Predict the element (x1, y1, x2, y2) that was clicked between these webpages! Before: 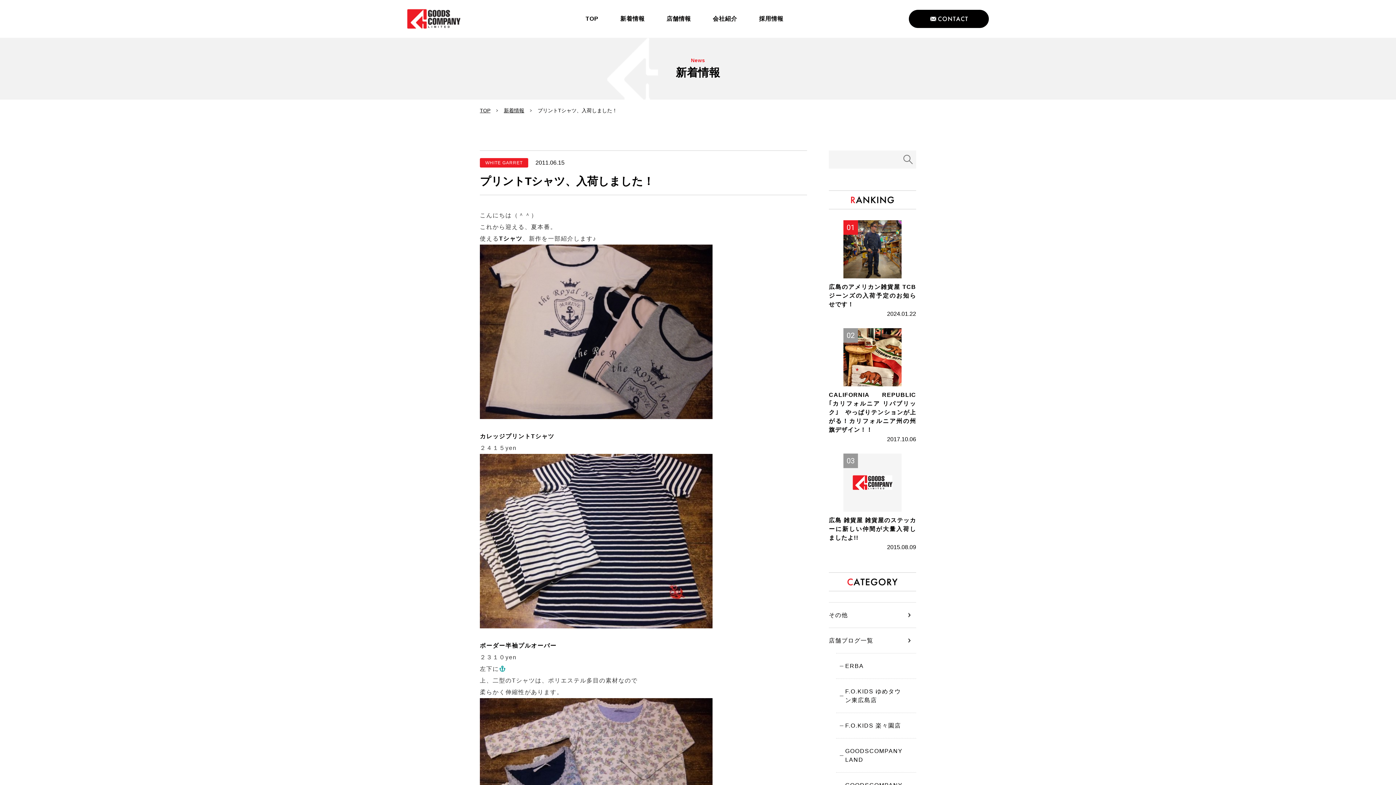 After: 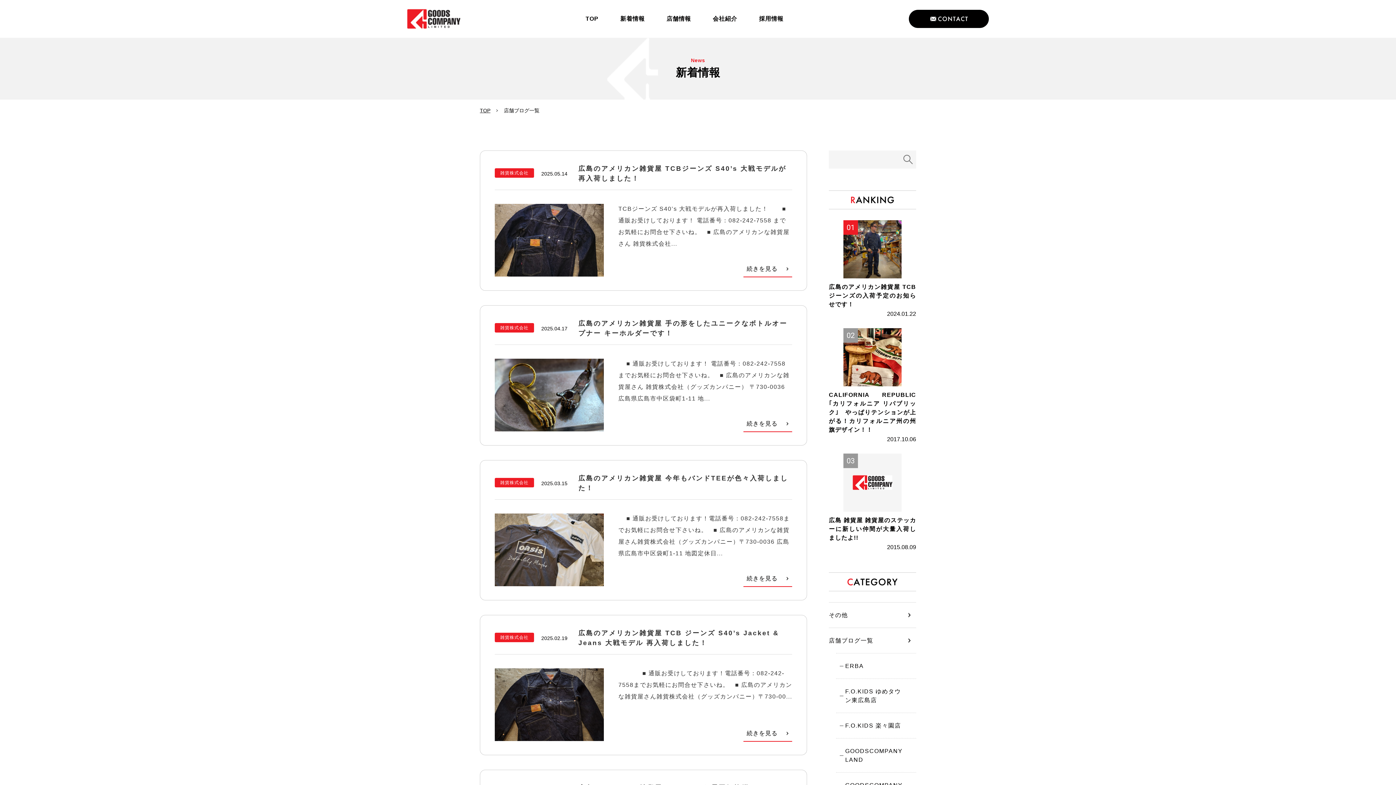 Action: label: 店舗ブログ一覧 bbox: (829, 628, 916, 653)